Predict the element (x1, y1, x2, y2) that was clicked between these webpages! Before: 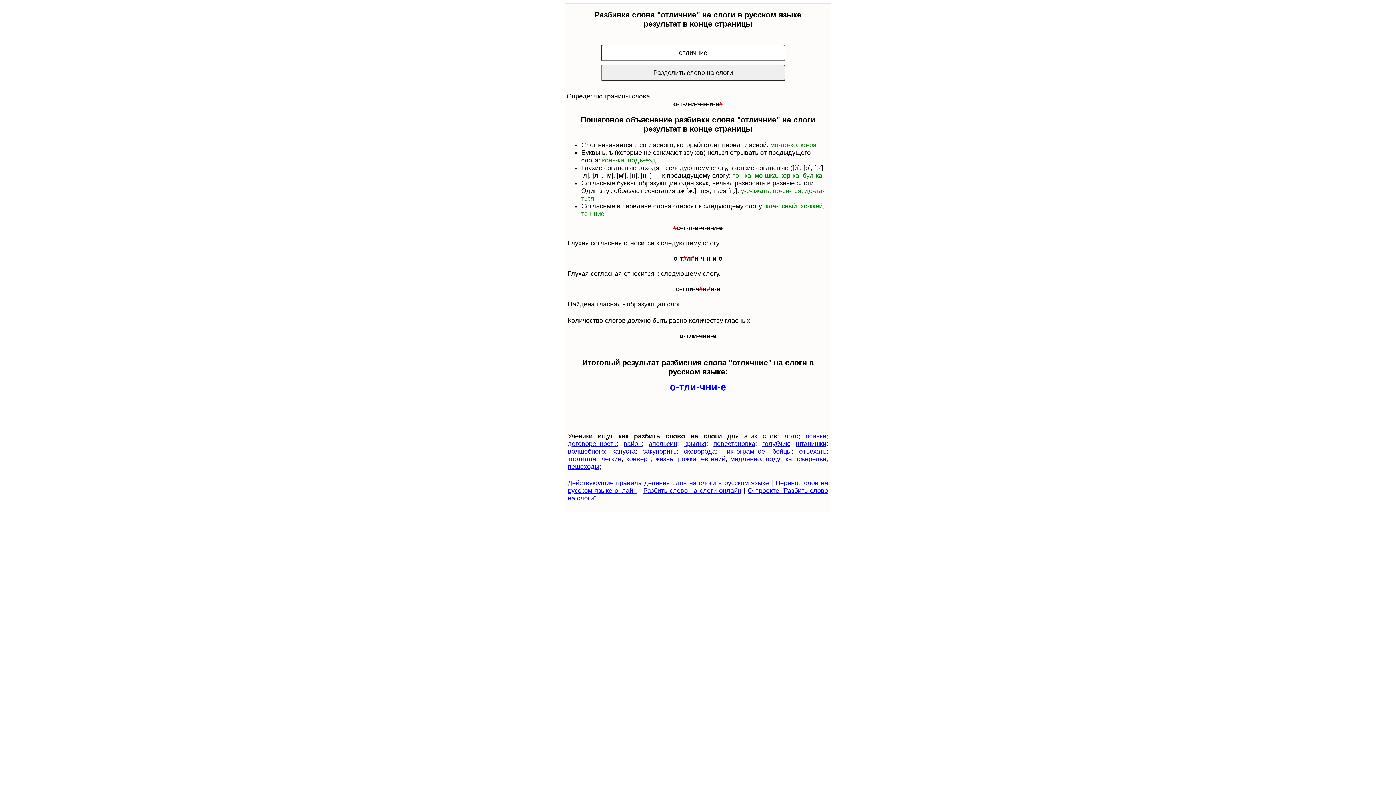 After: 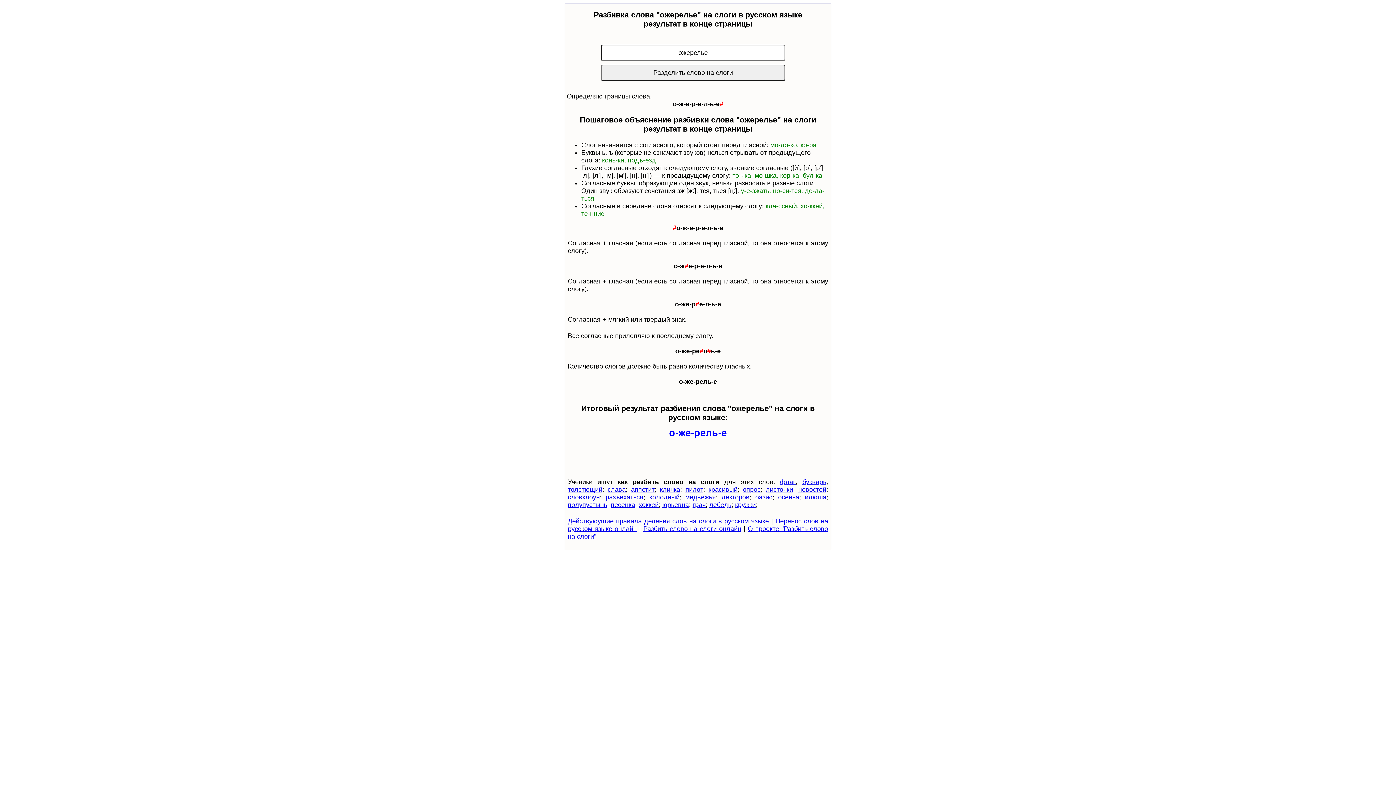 Action: bbox: (797, 455, 826, 462) label: ожерелье